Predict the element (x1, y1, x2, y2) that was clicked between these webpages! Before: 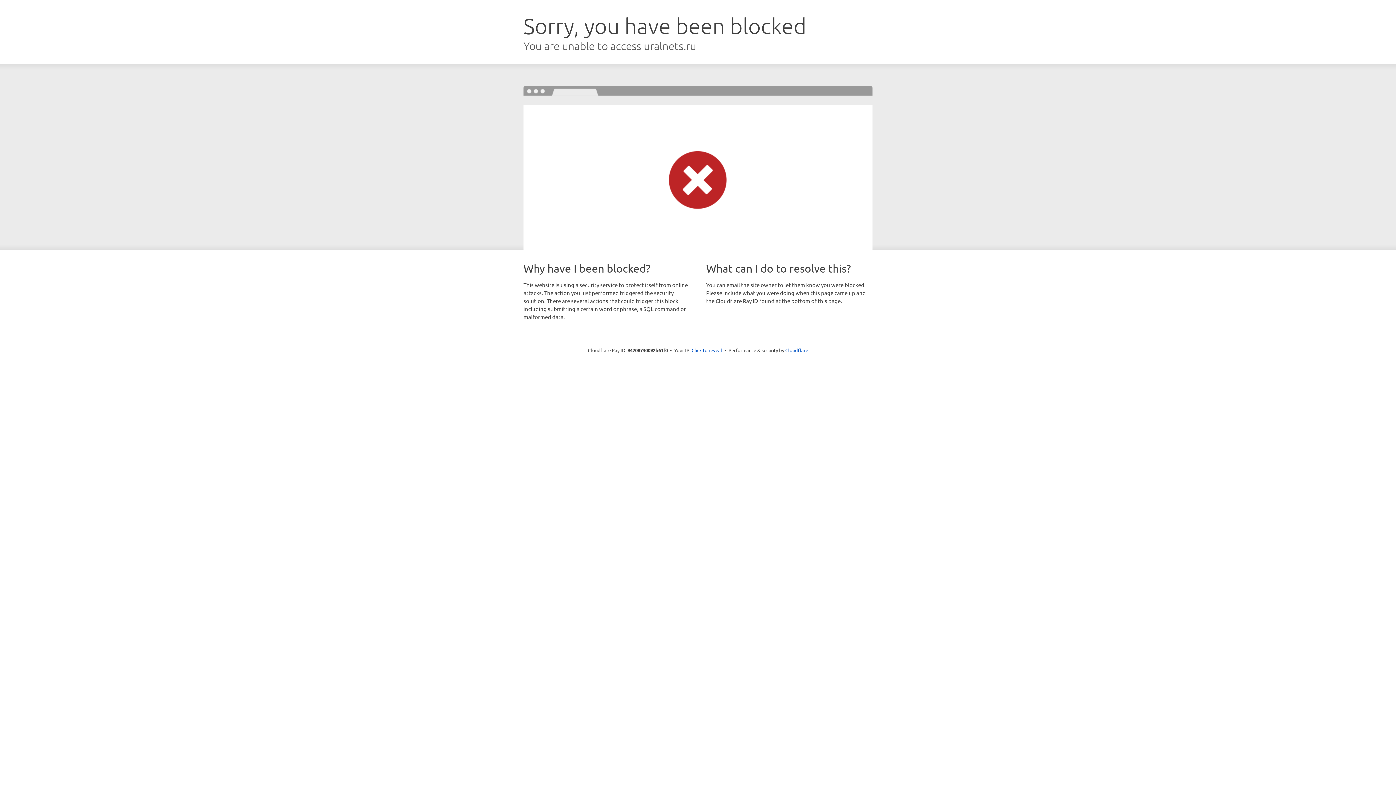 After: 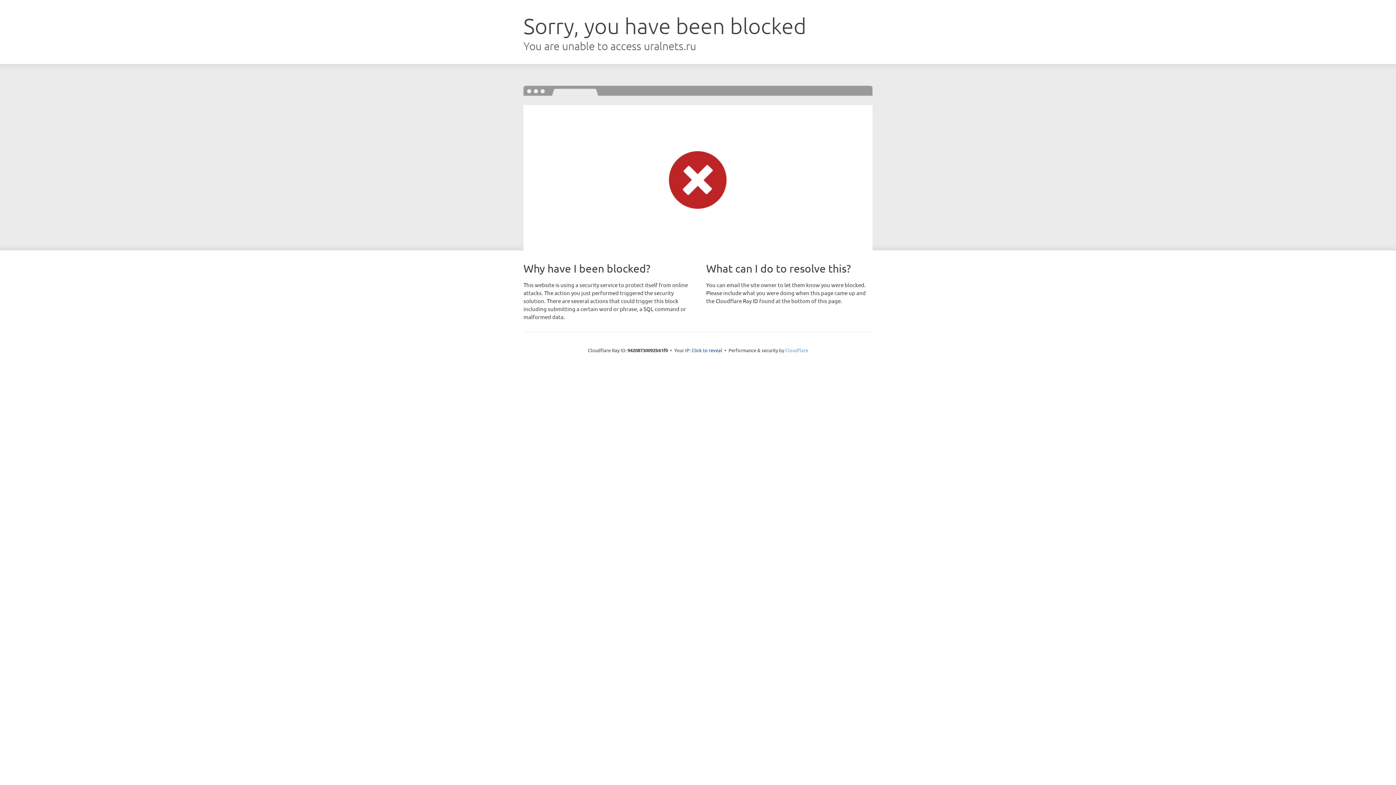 Action: label: Cloudflare bbox: (785, 347, 808, 353)